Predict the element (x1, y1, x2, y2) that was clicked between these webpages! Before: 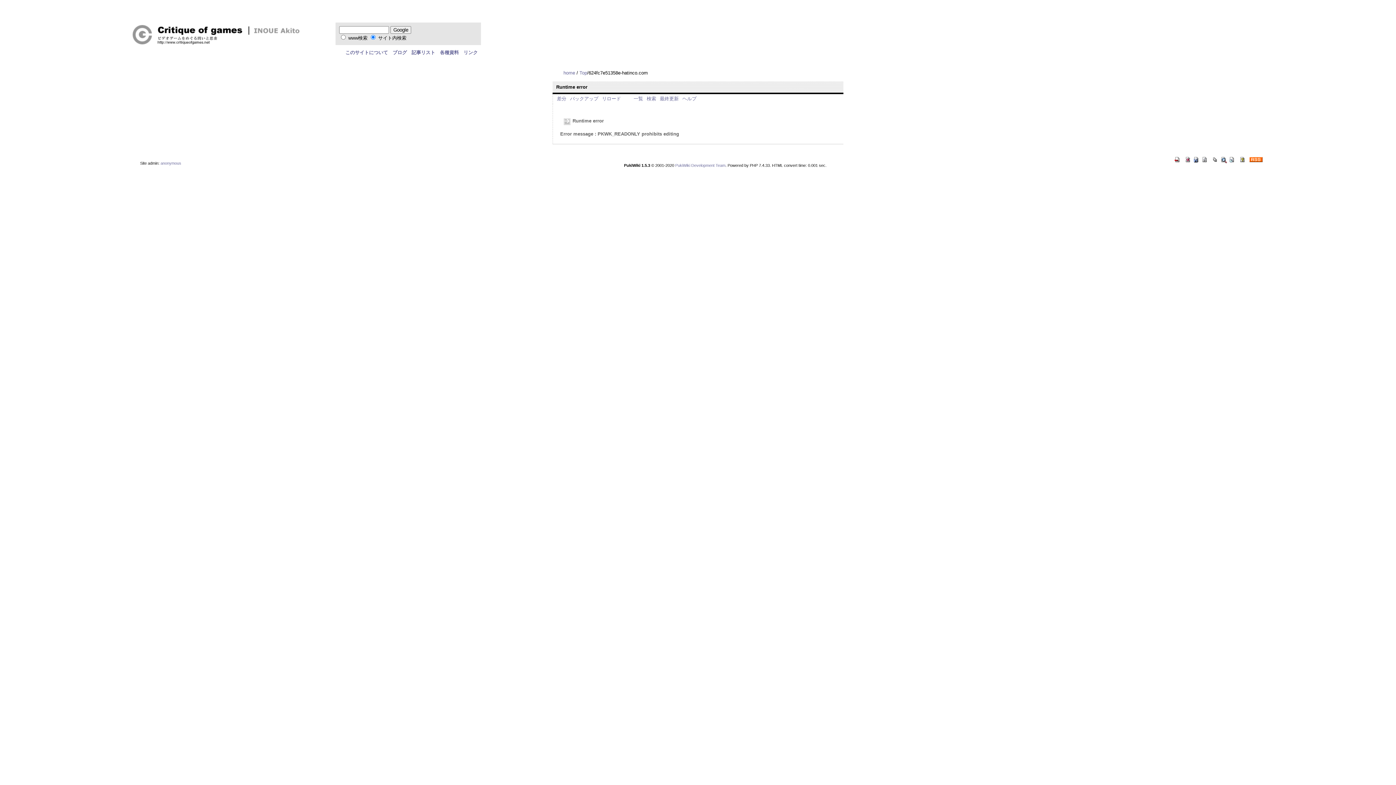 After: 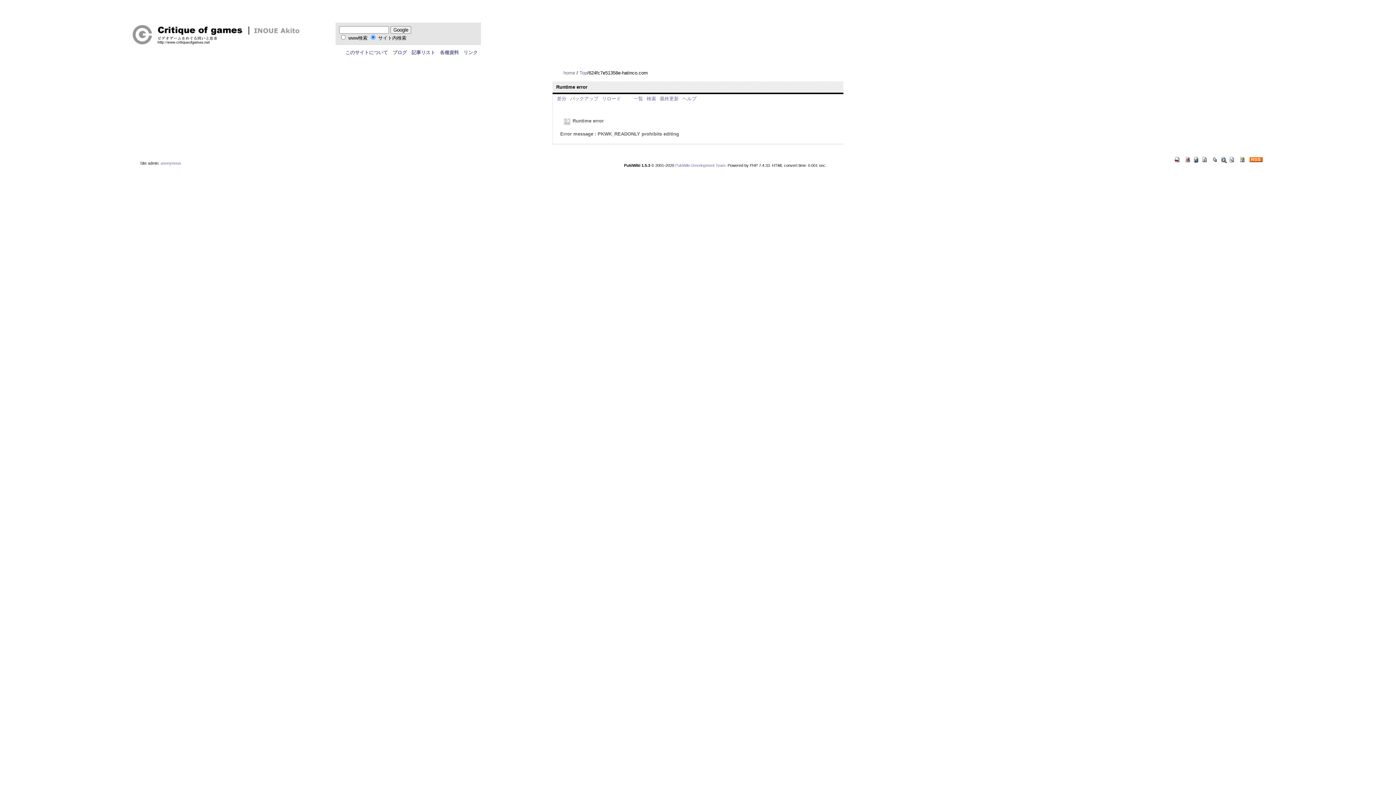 Action: bbox: (1201, 157, 1208, 161)